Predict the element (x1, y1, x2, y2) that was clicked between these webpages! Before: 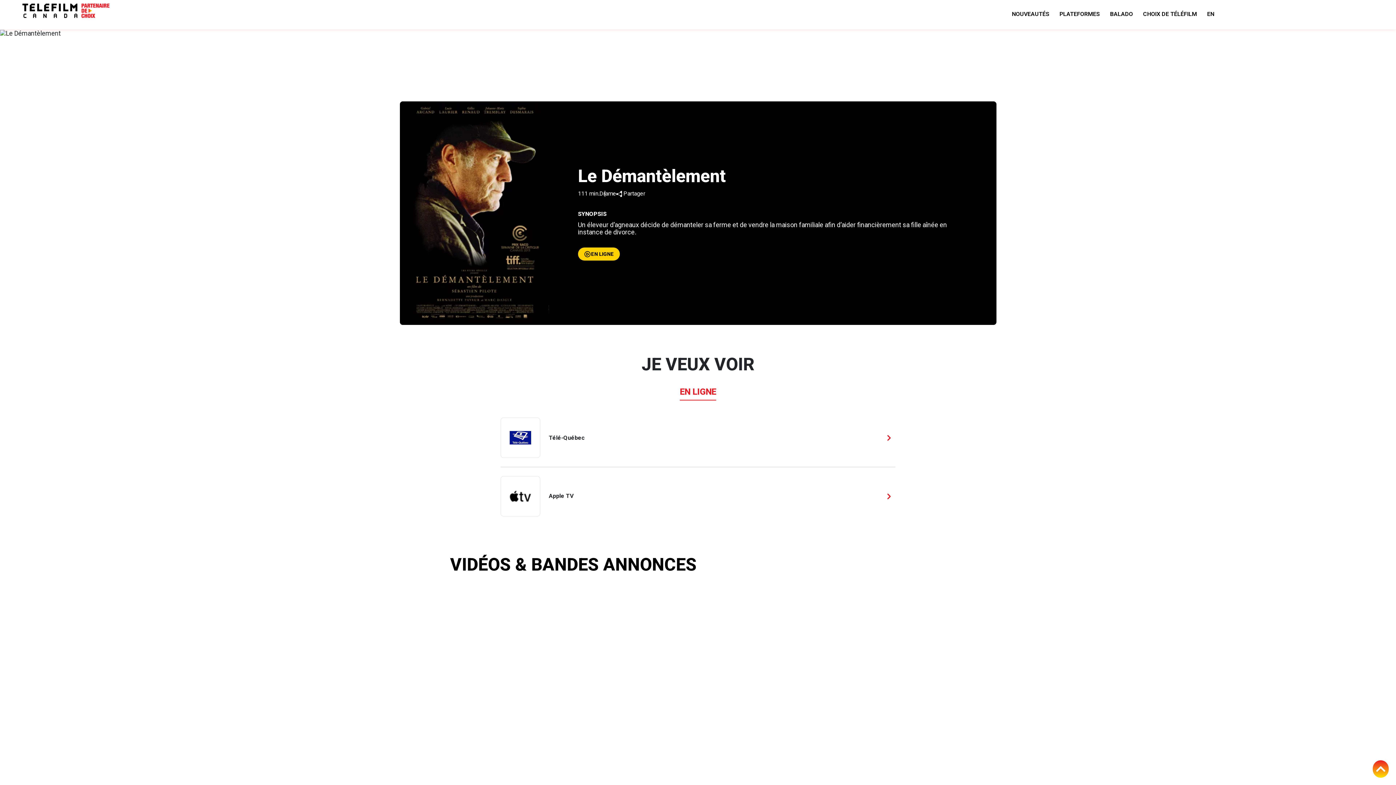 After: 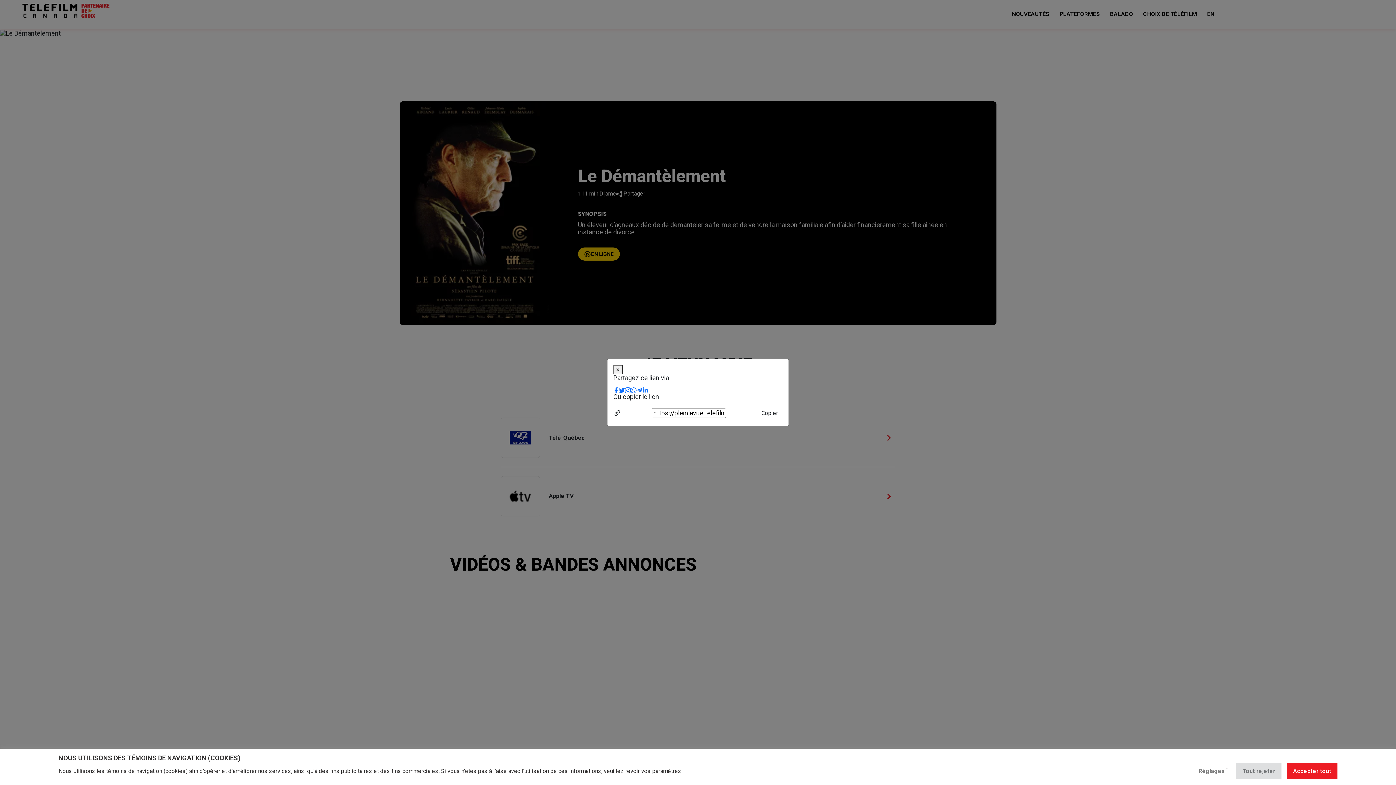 Action: label:  Partager bbox: (616, 189, 645, 198)